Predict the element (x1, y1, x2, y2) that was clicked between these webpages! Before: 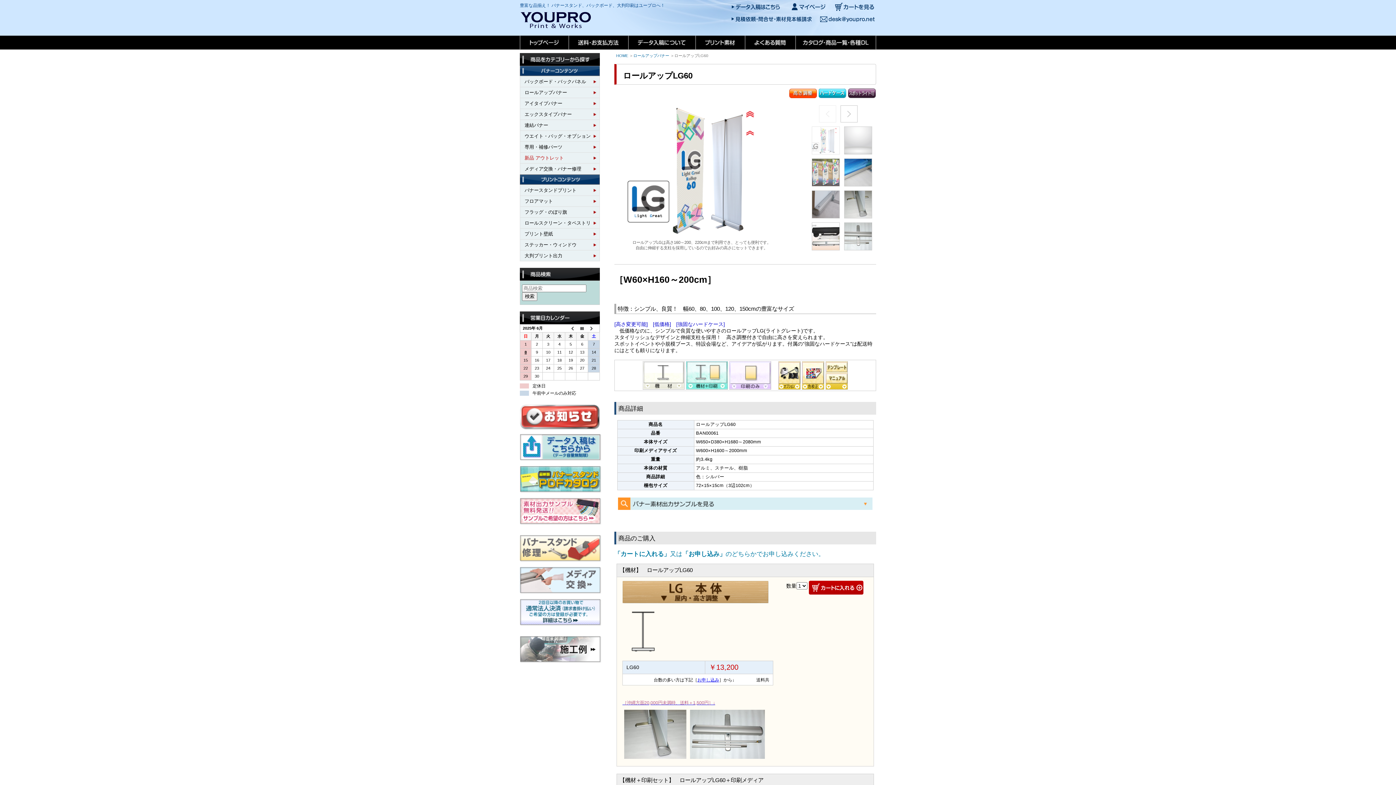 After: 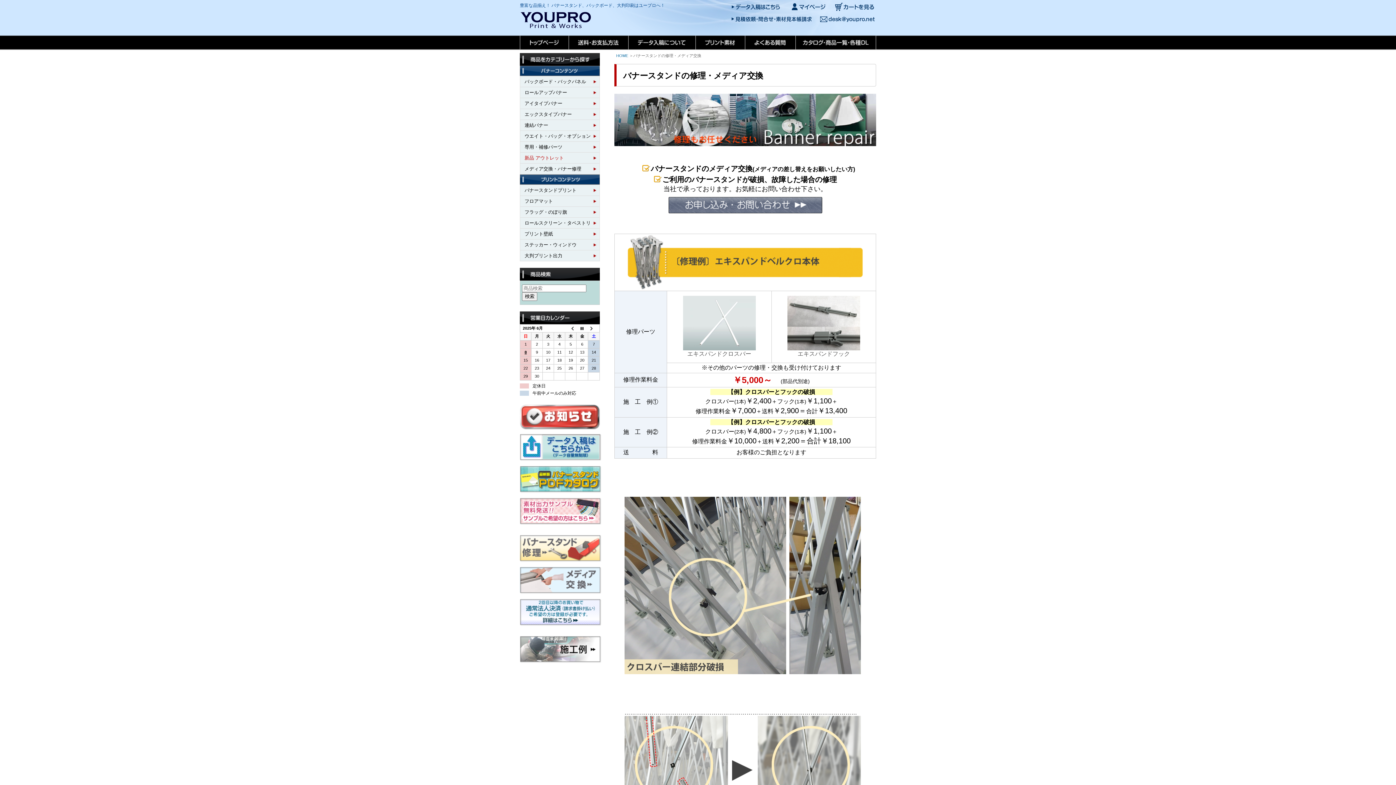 Action: label: メディア交換・バナー修理 bbox: (520, 163, 599, 174)